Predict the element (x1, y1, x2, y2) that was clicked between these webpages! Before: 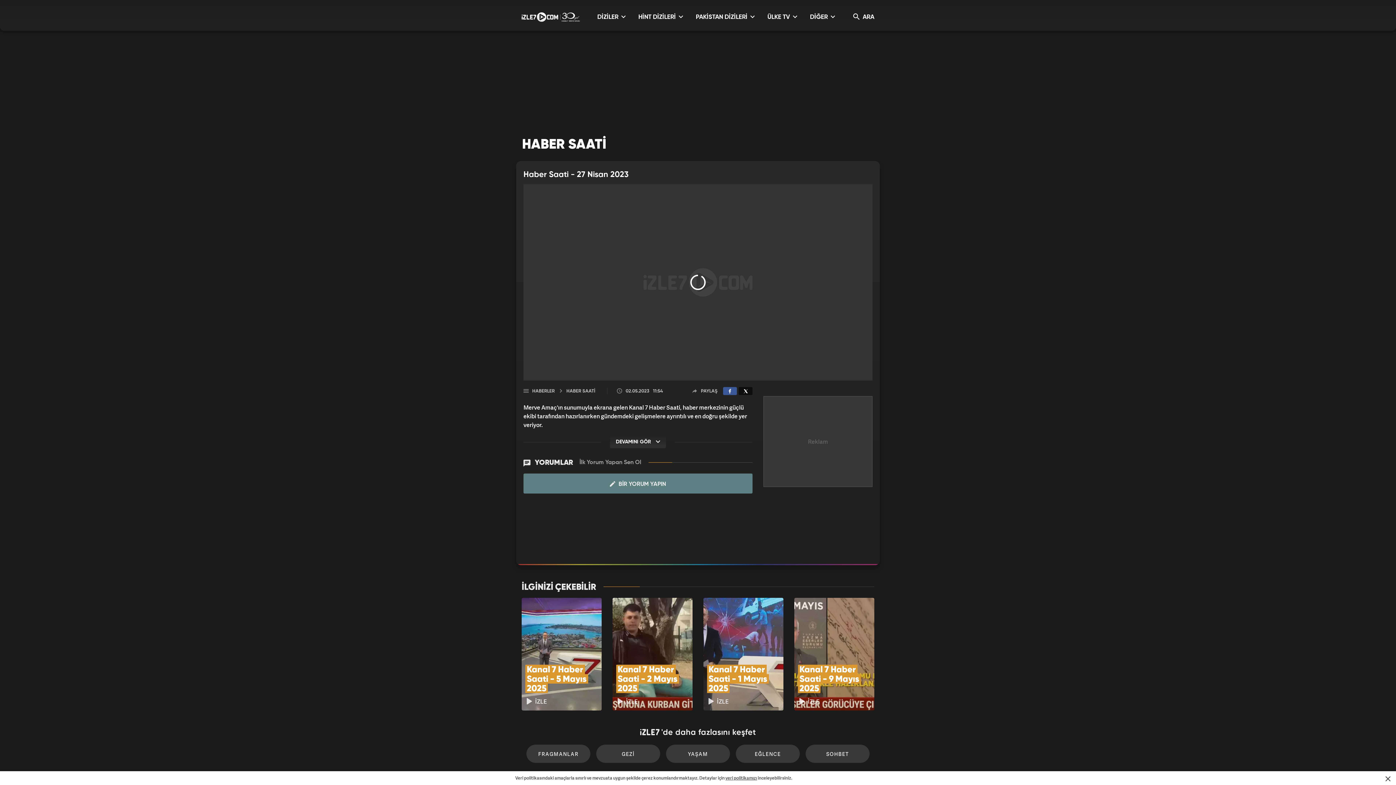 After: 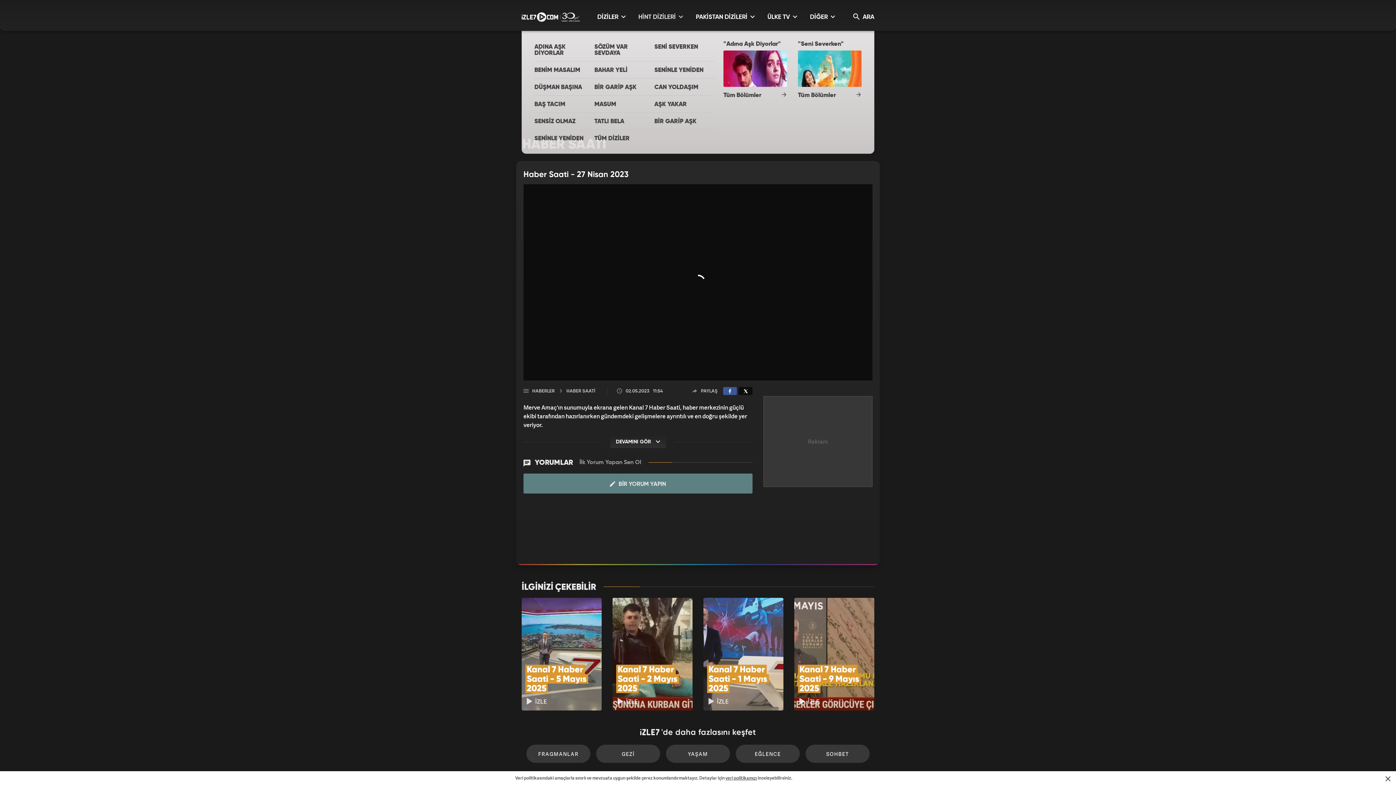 Action: label: HİNT DİZİLERİ  bbox: (638, 12, 683, 30)